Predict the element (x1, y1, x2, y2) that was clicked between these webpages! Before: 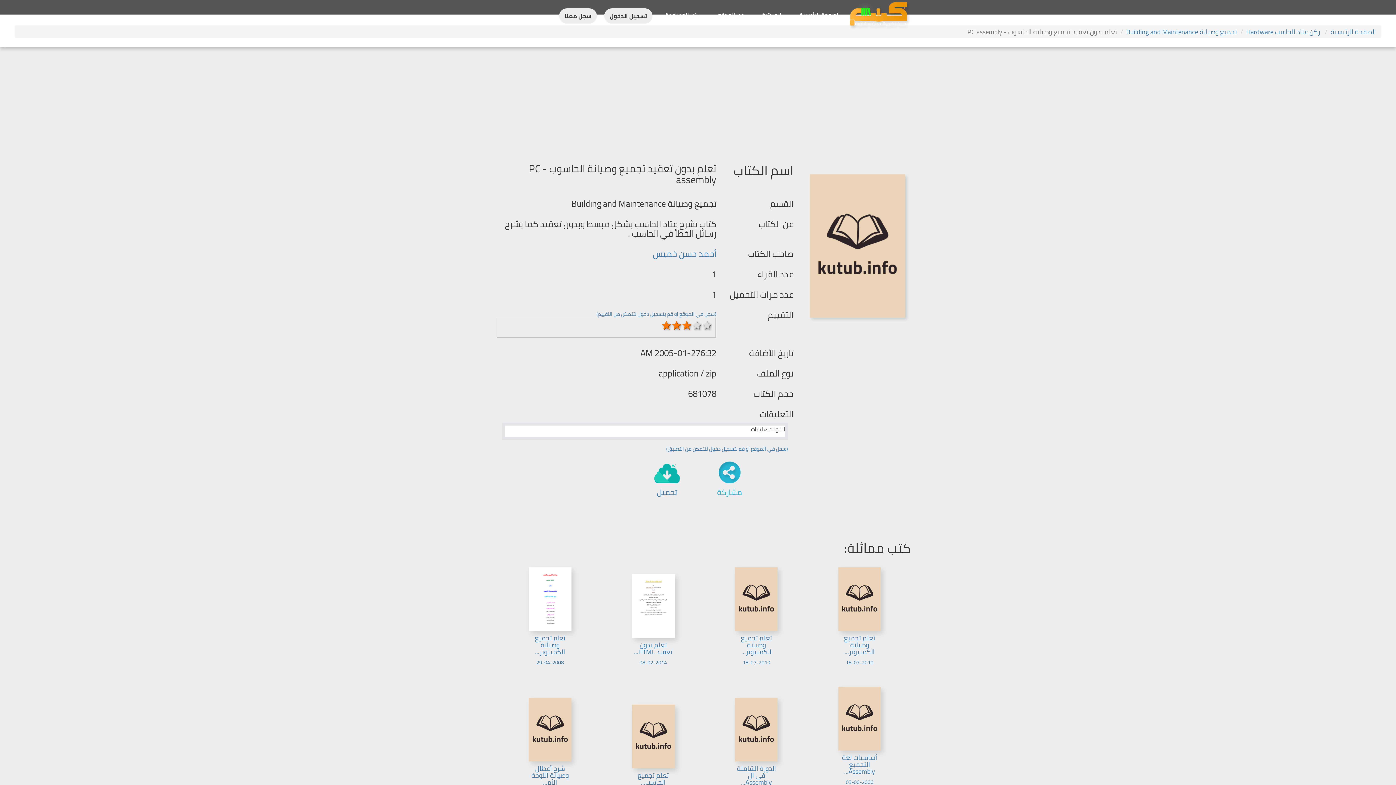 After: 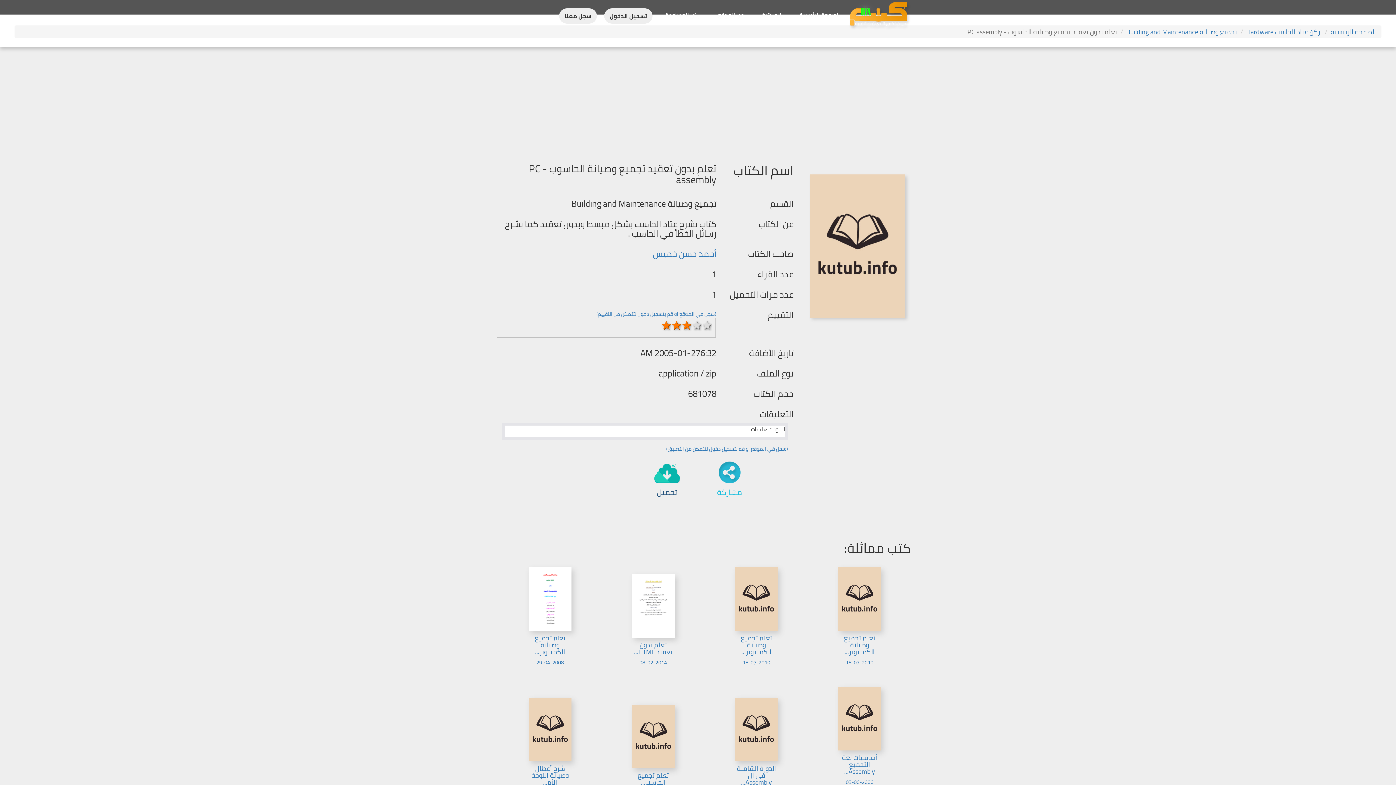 Action: bbox: (654, 468, 679, 497) label: تحميل